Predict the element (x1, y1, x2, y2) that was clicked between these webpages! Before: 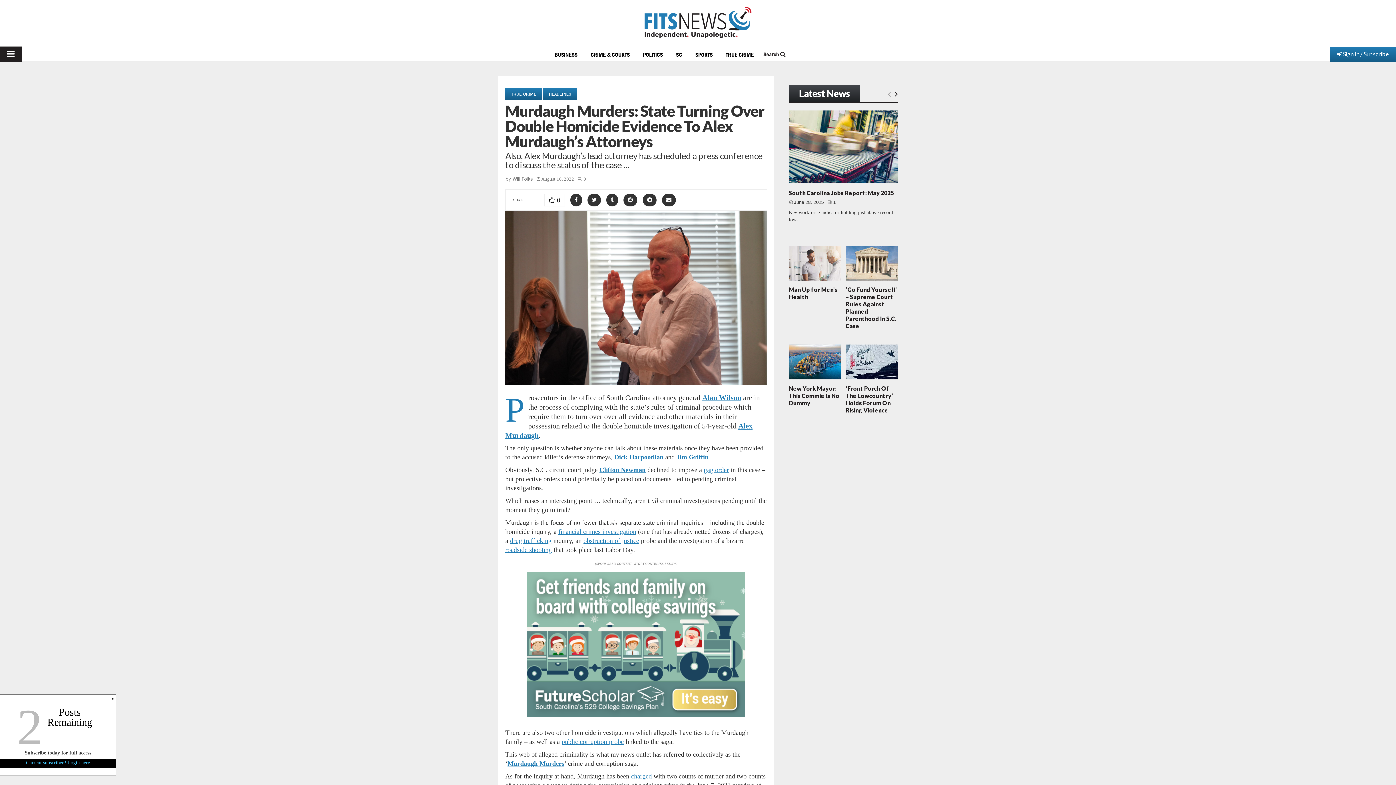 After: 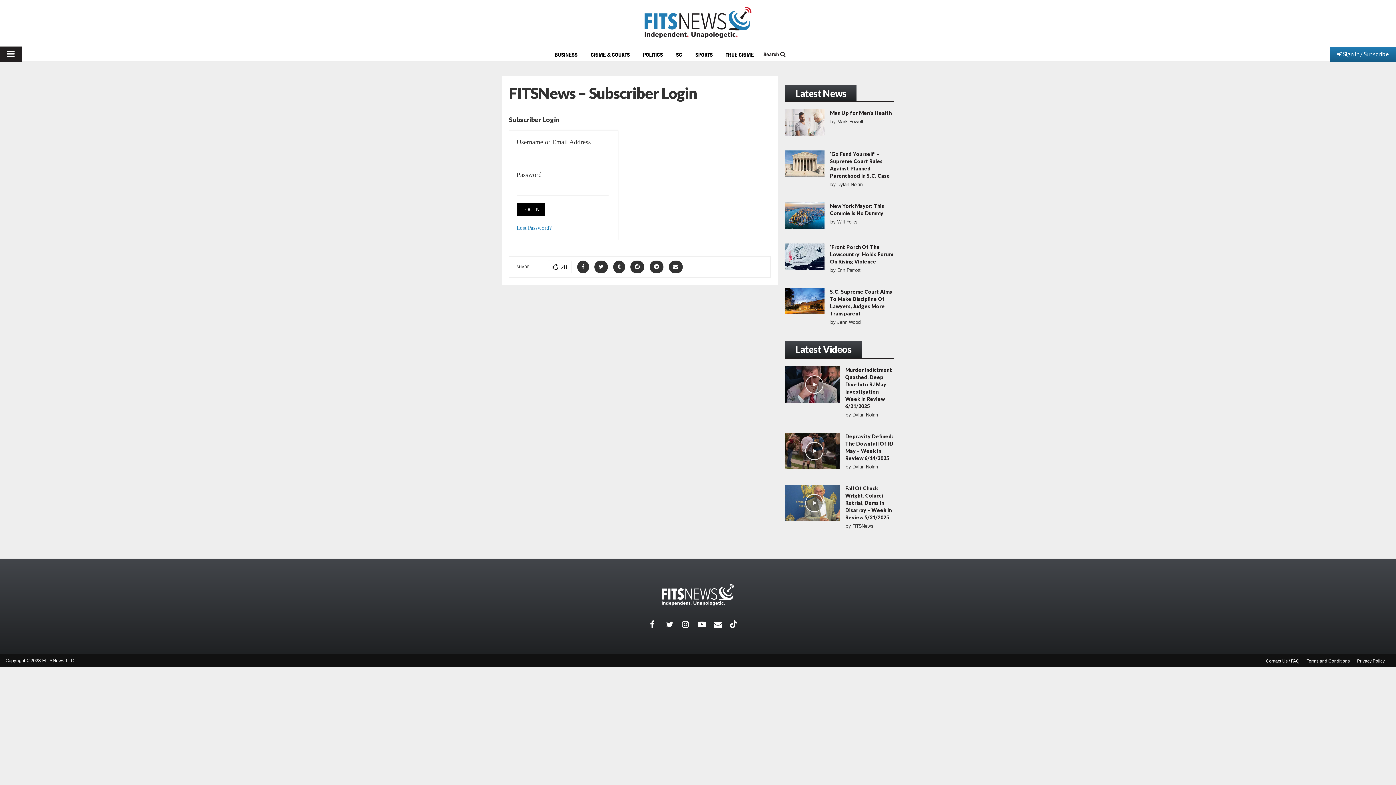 Action: label: Current subscriber? Login here bbox: (26, 760, 90, 765)